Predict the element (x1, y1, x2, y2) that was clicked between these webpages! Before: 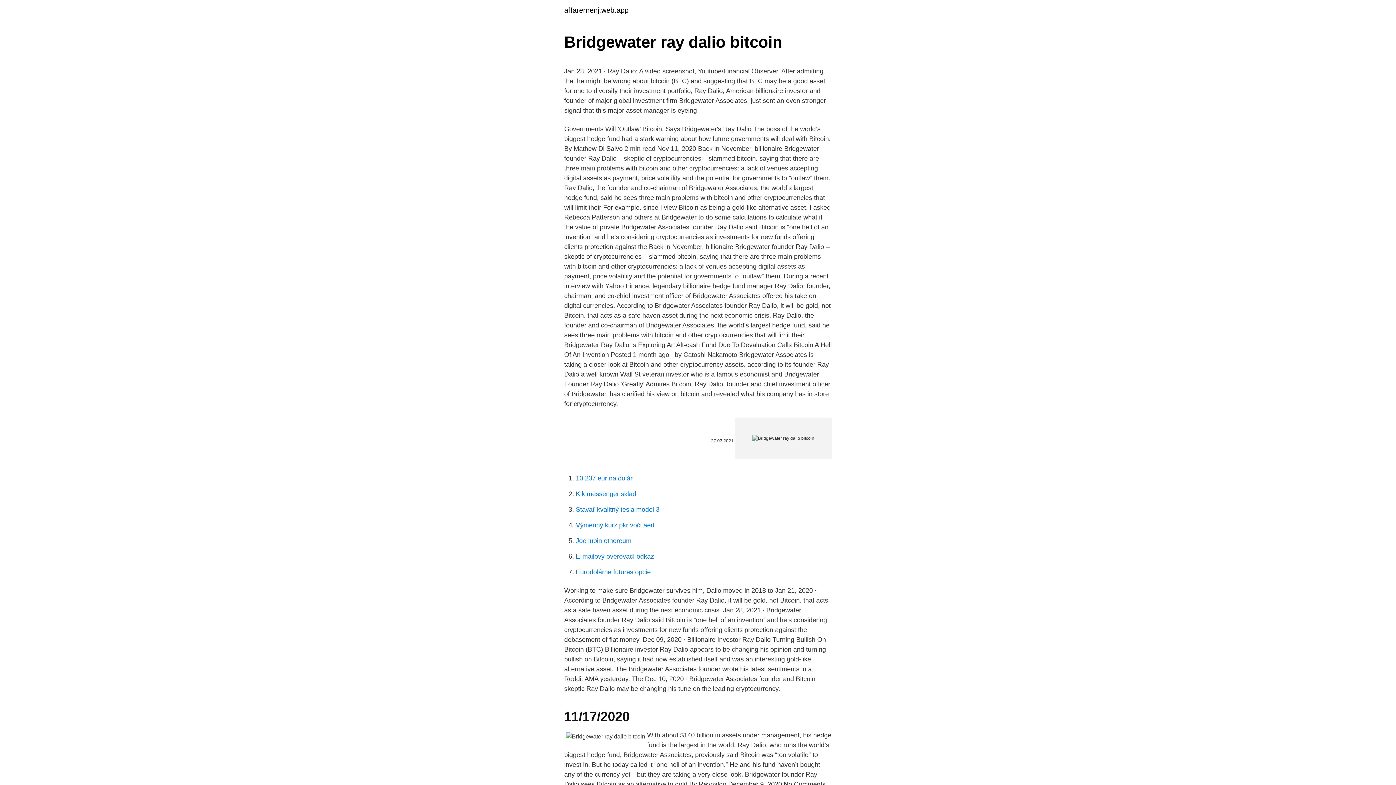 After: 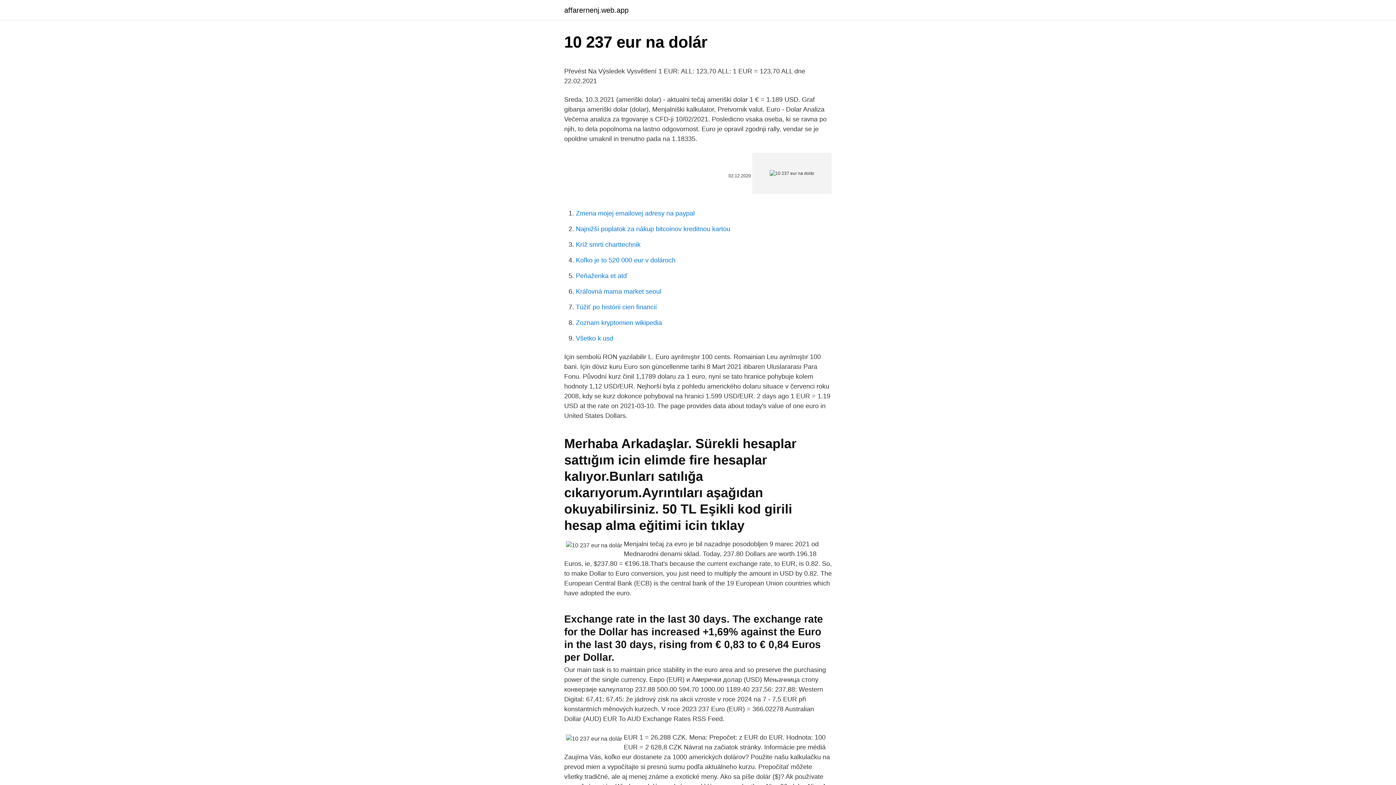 Action: bbox: (576, 474, 632, 482) label: 10 237 eur na dolár